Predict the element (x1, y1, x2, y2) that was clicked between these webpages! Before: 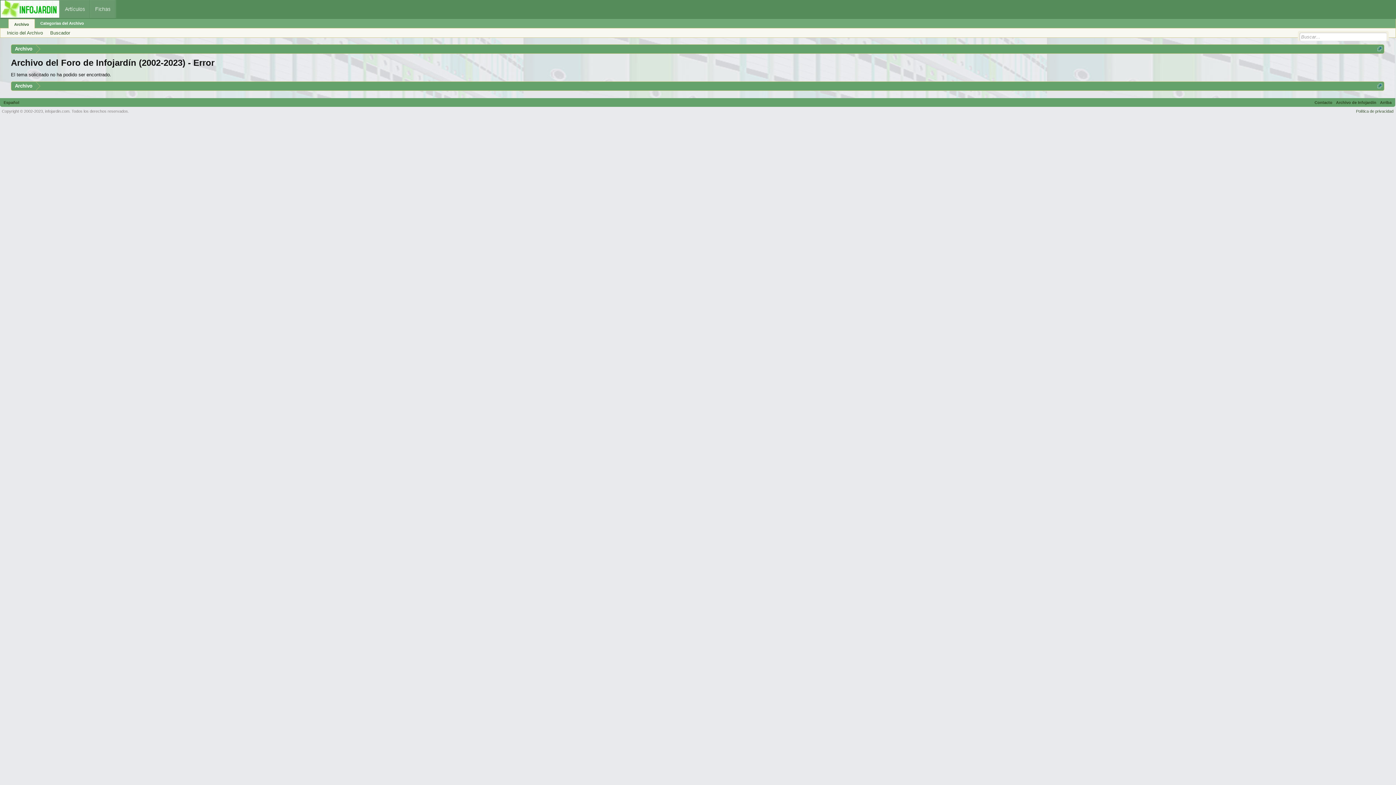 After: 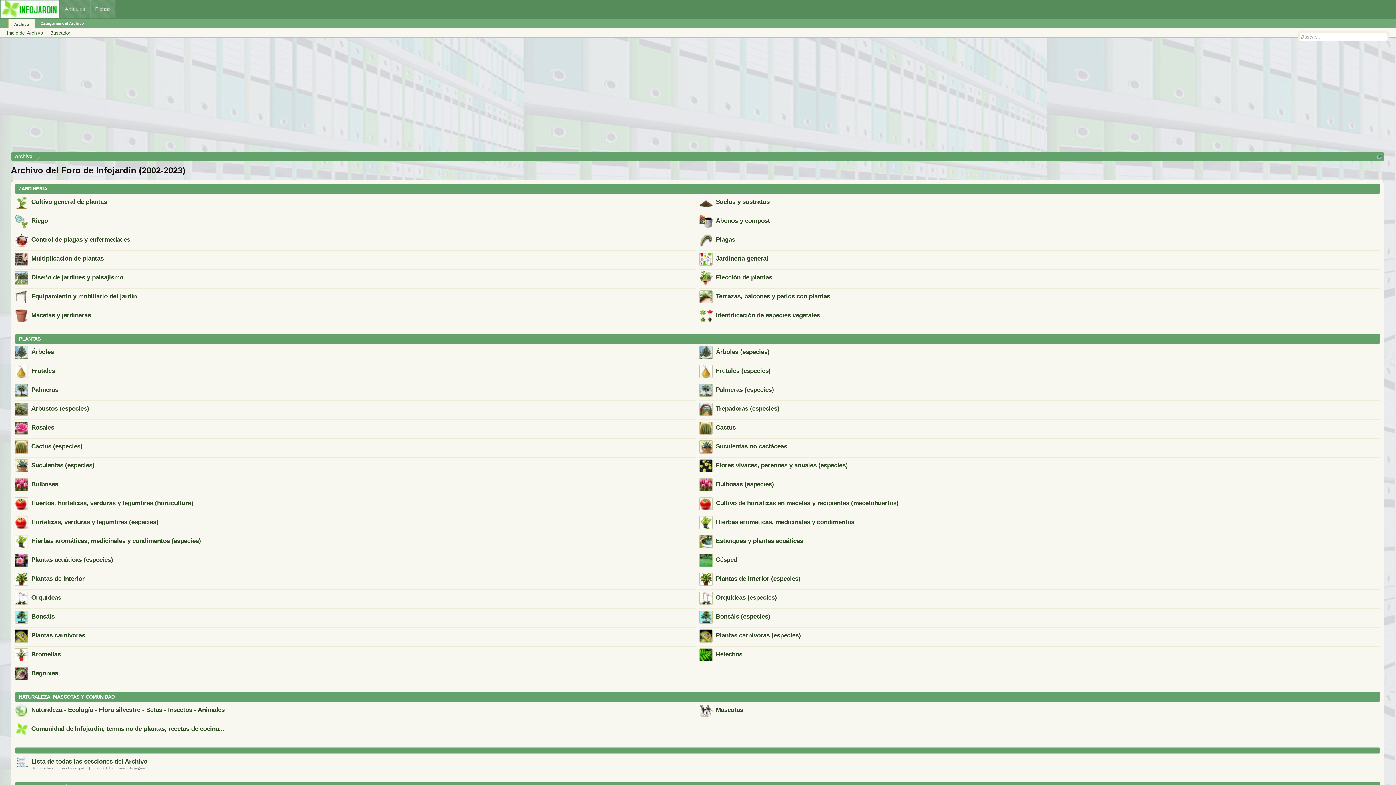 Action: bbox: (1334, 98, 1378, 106) label: Archivo de Infojardín